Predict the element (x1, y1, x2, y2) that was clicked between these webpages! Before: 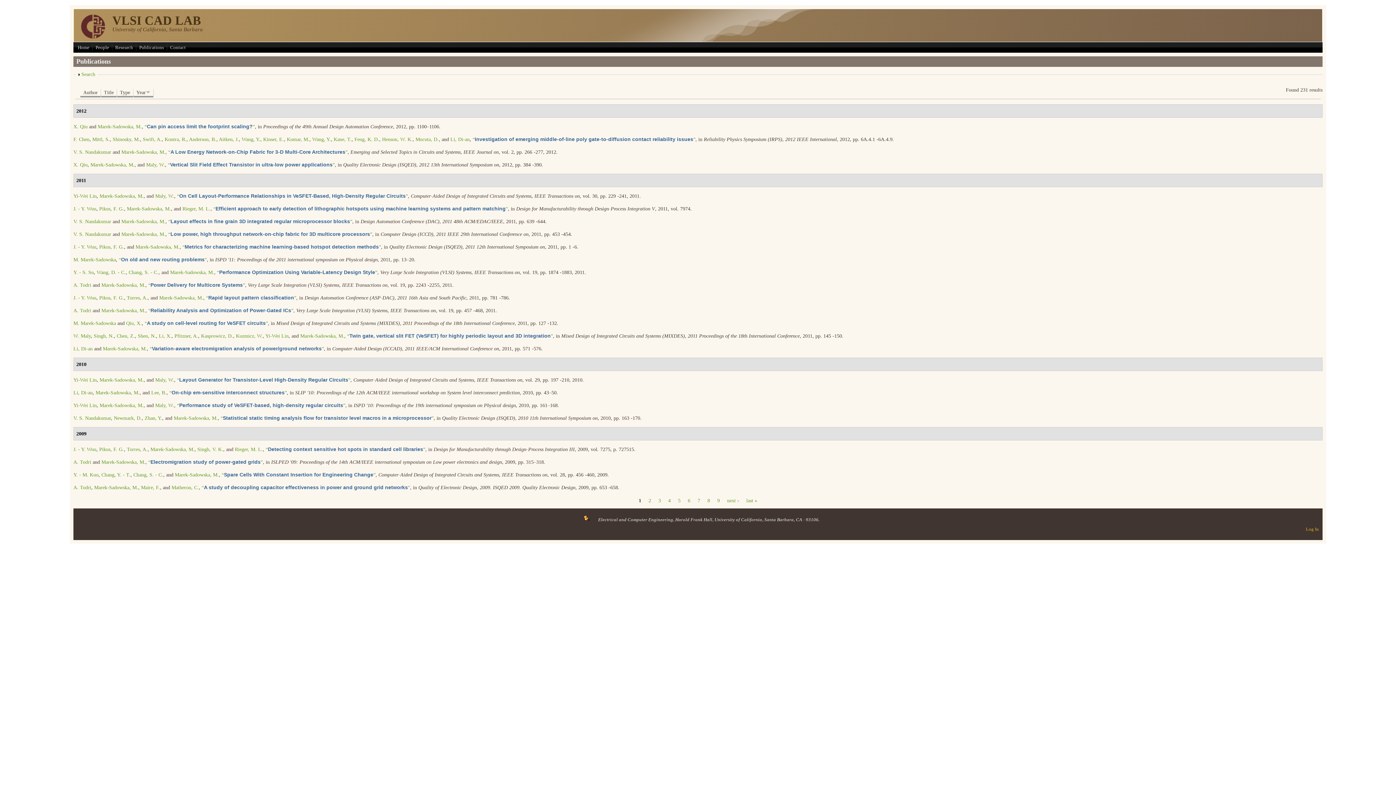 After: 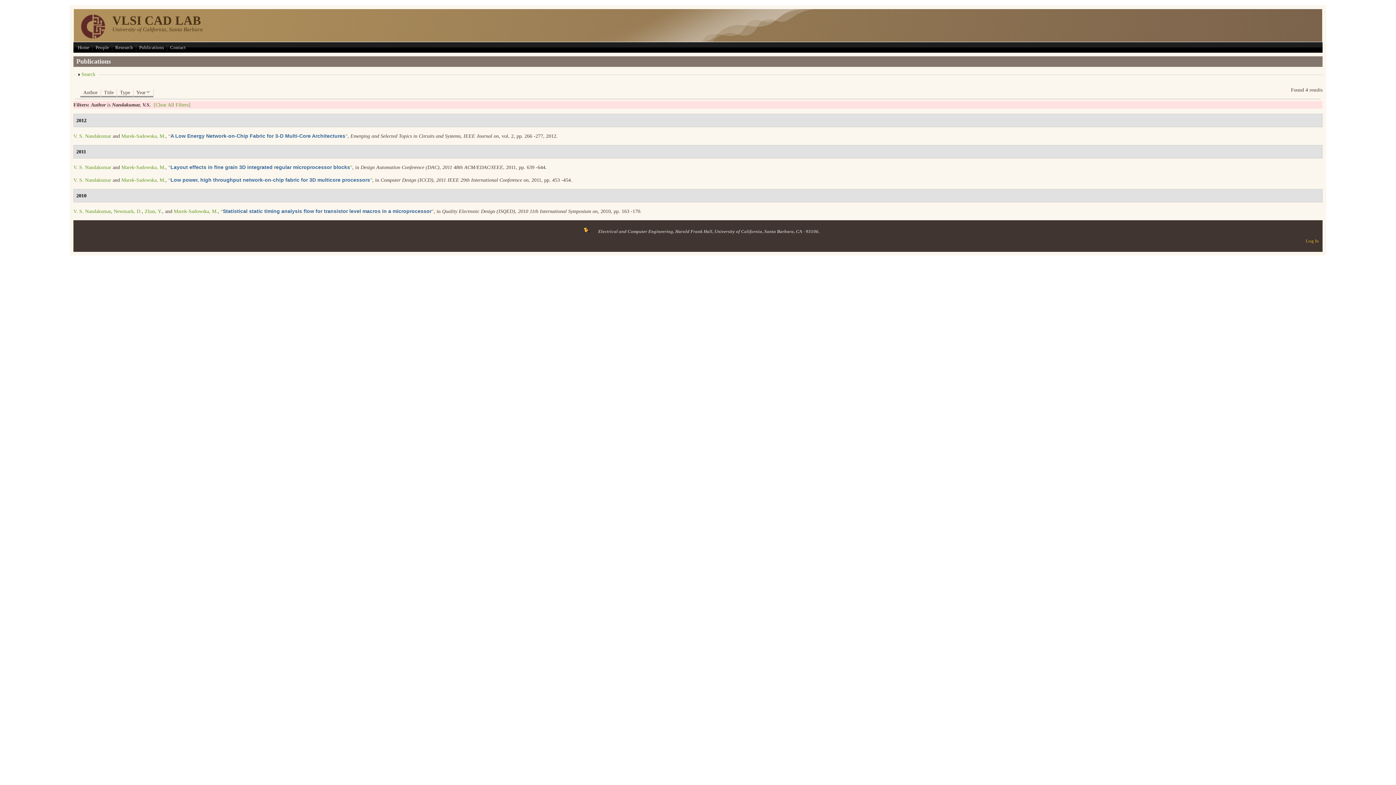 Action: bbox: (73, 415, 110, 421) label: V. S. Nandakumar